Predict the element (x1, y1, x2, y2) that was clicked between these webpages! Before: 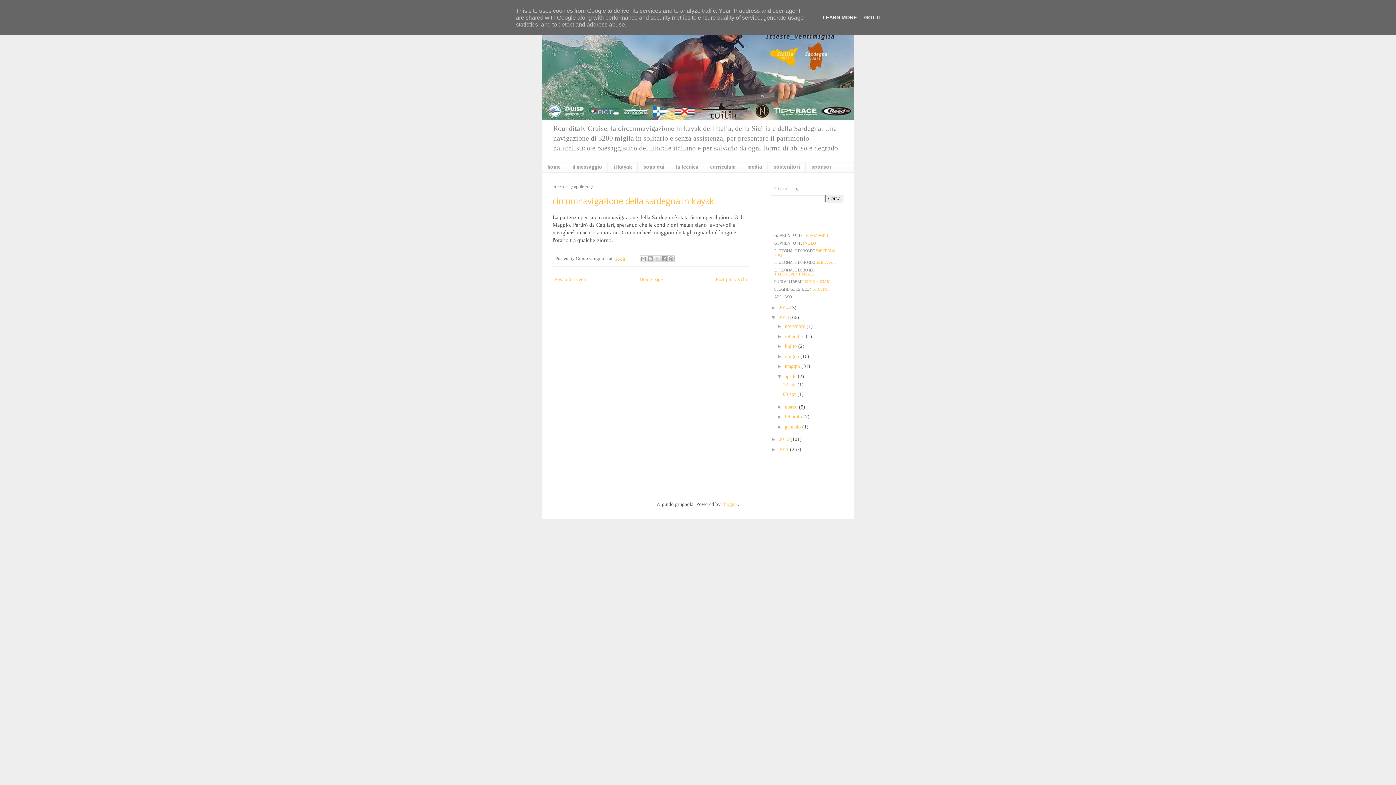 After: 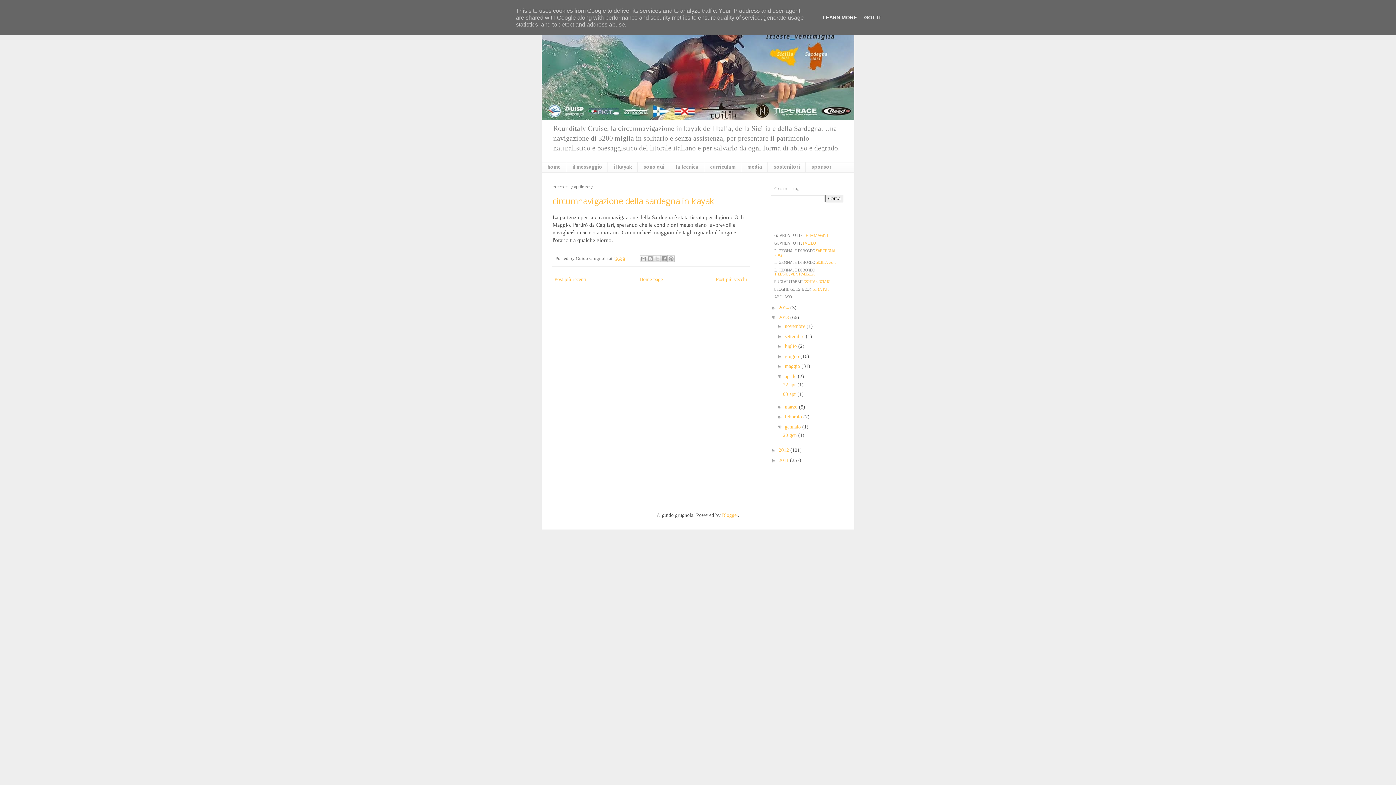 Action: bbox: (777, 423, 785, 429) label: ►  